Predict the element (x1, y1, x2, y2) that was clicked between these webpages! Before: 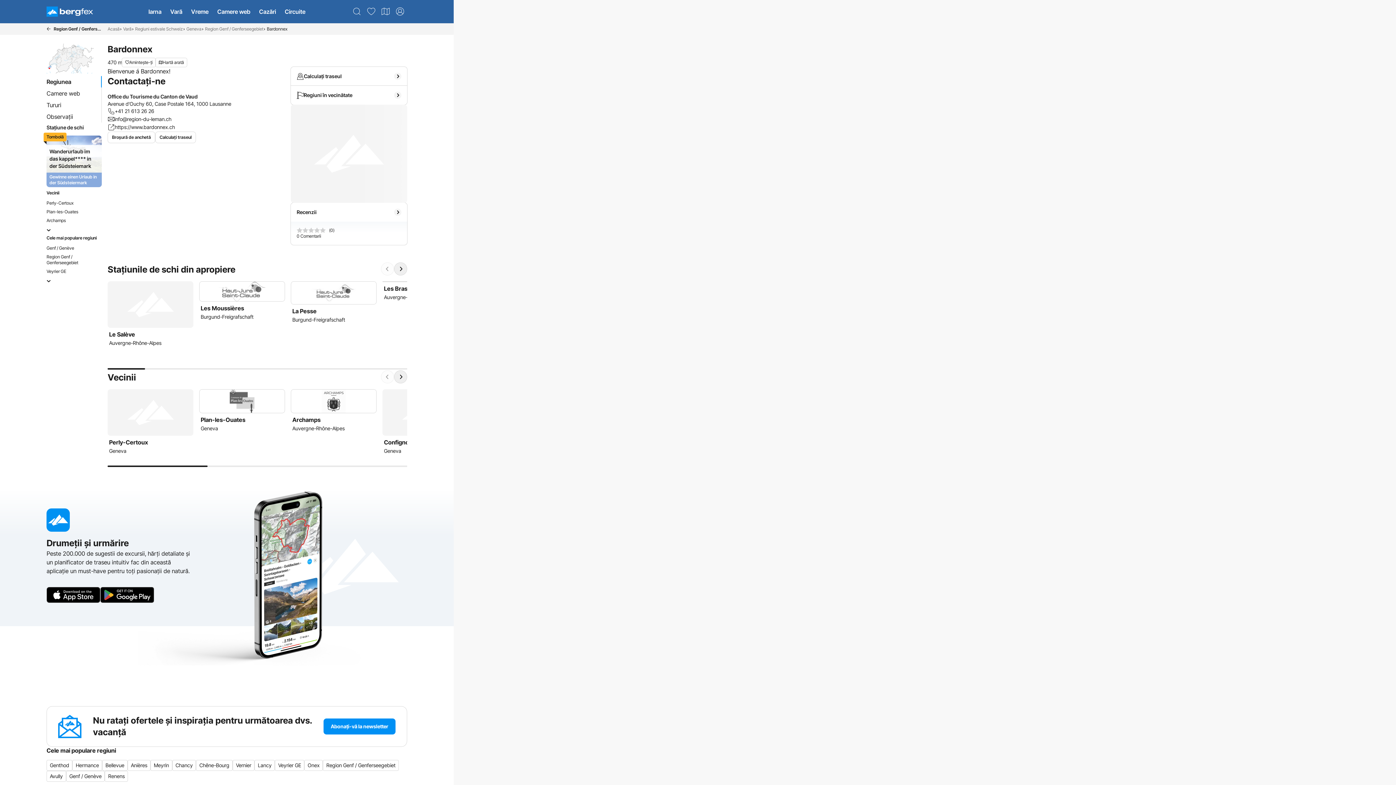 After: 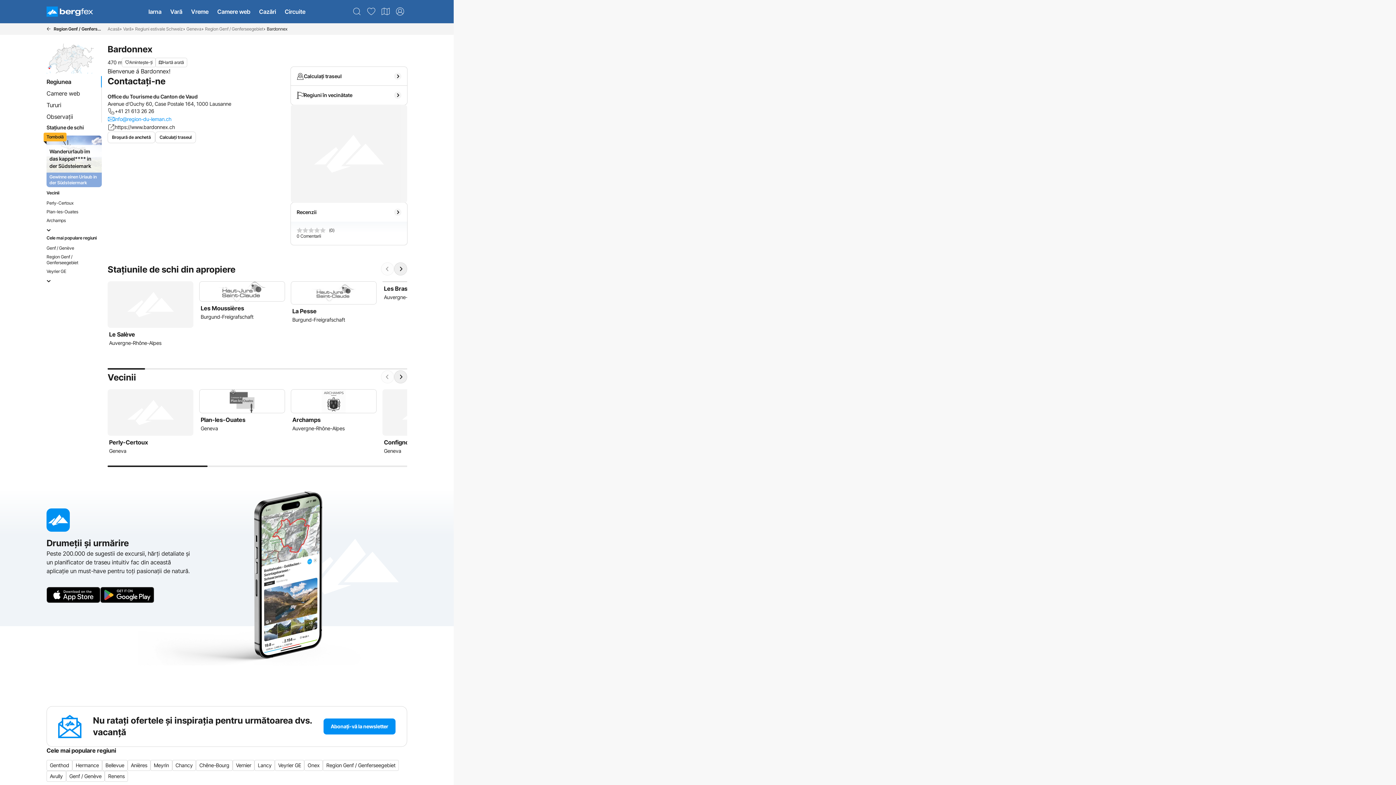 Action: bbox: (107, 115, 231, 123) label: info@region-du-leman.ch